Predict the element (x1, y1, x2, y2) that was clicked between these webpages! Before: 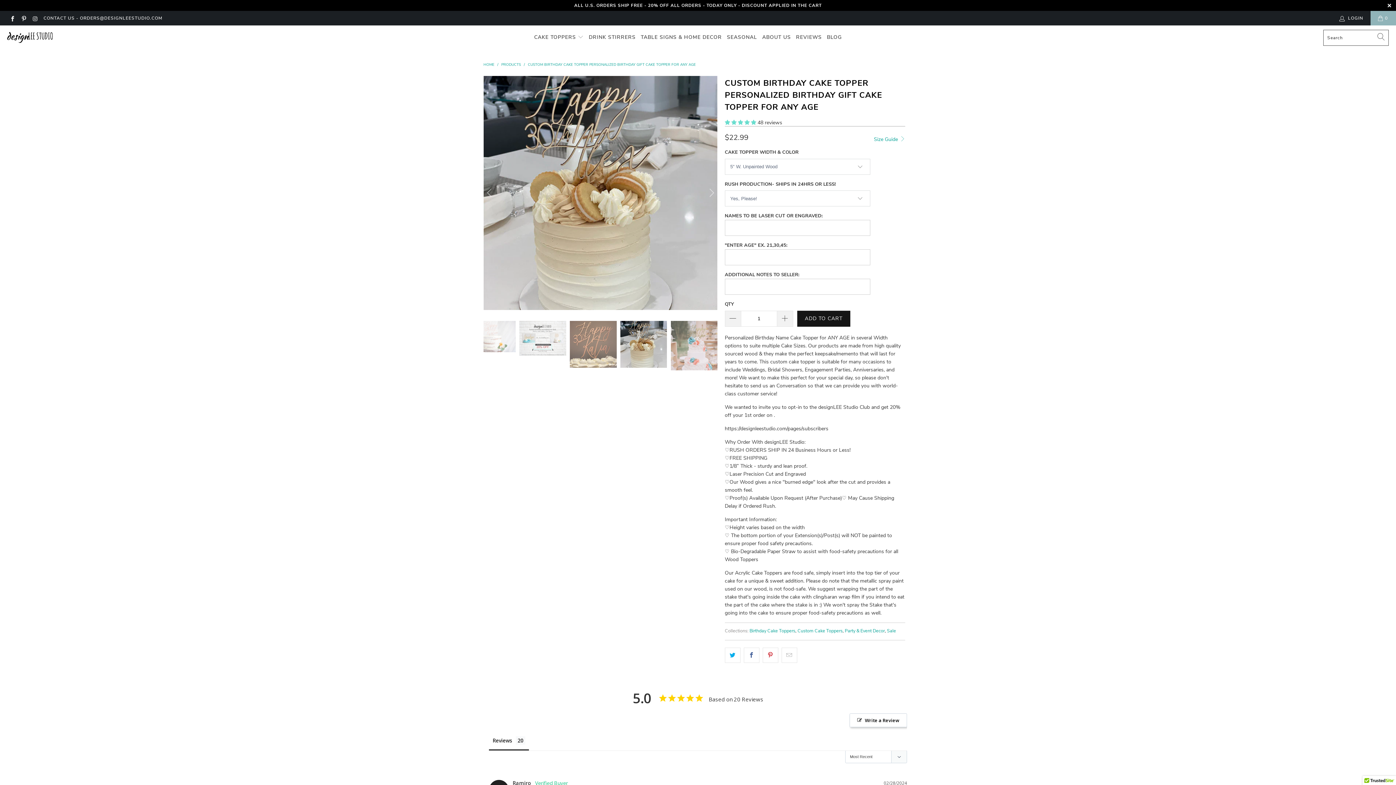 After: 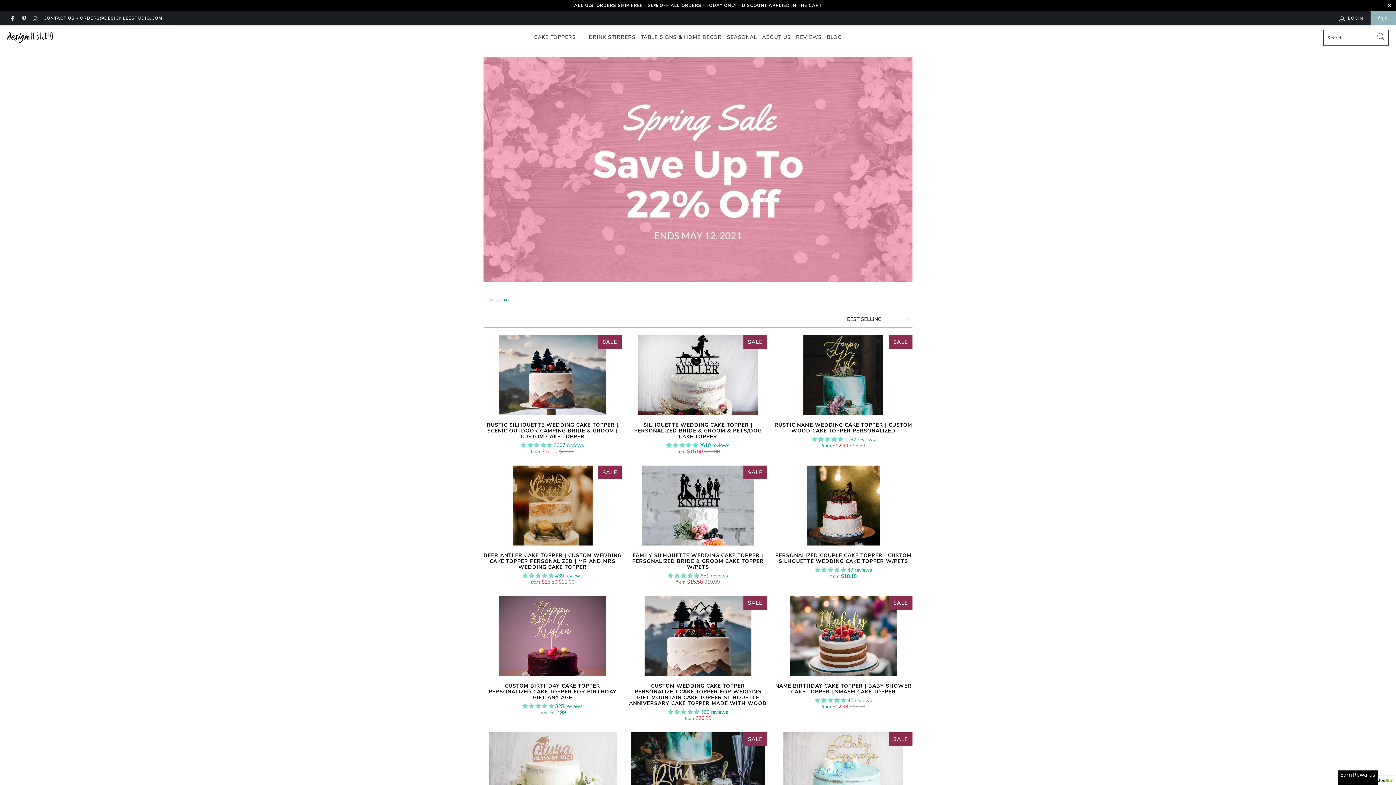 Action: bbox: (887, 627, 896, 634) label: Sale